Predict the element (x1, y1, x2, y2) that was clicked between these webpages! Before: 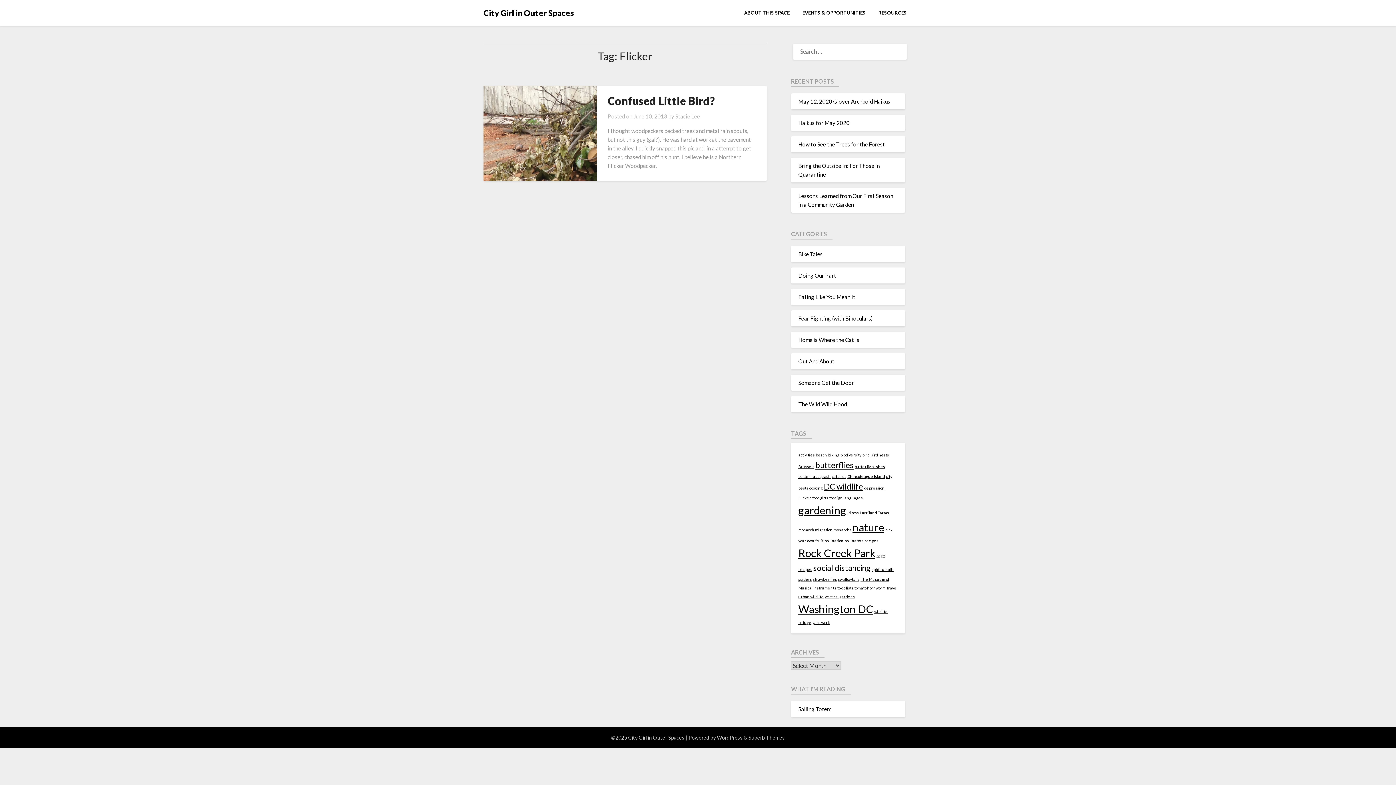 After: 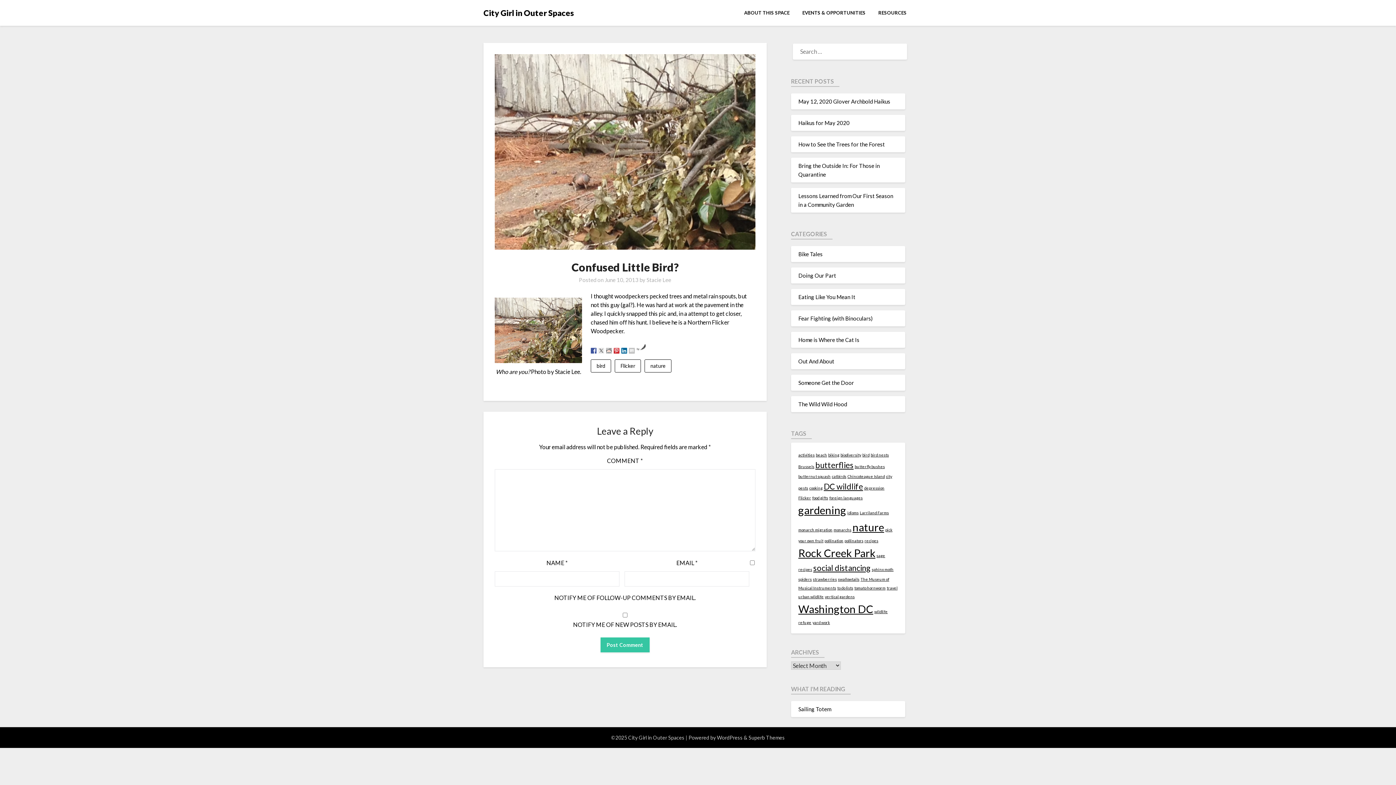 Action: label: June 10, 2013 bbox: (633, 113, 667, 119)